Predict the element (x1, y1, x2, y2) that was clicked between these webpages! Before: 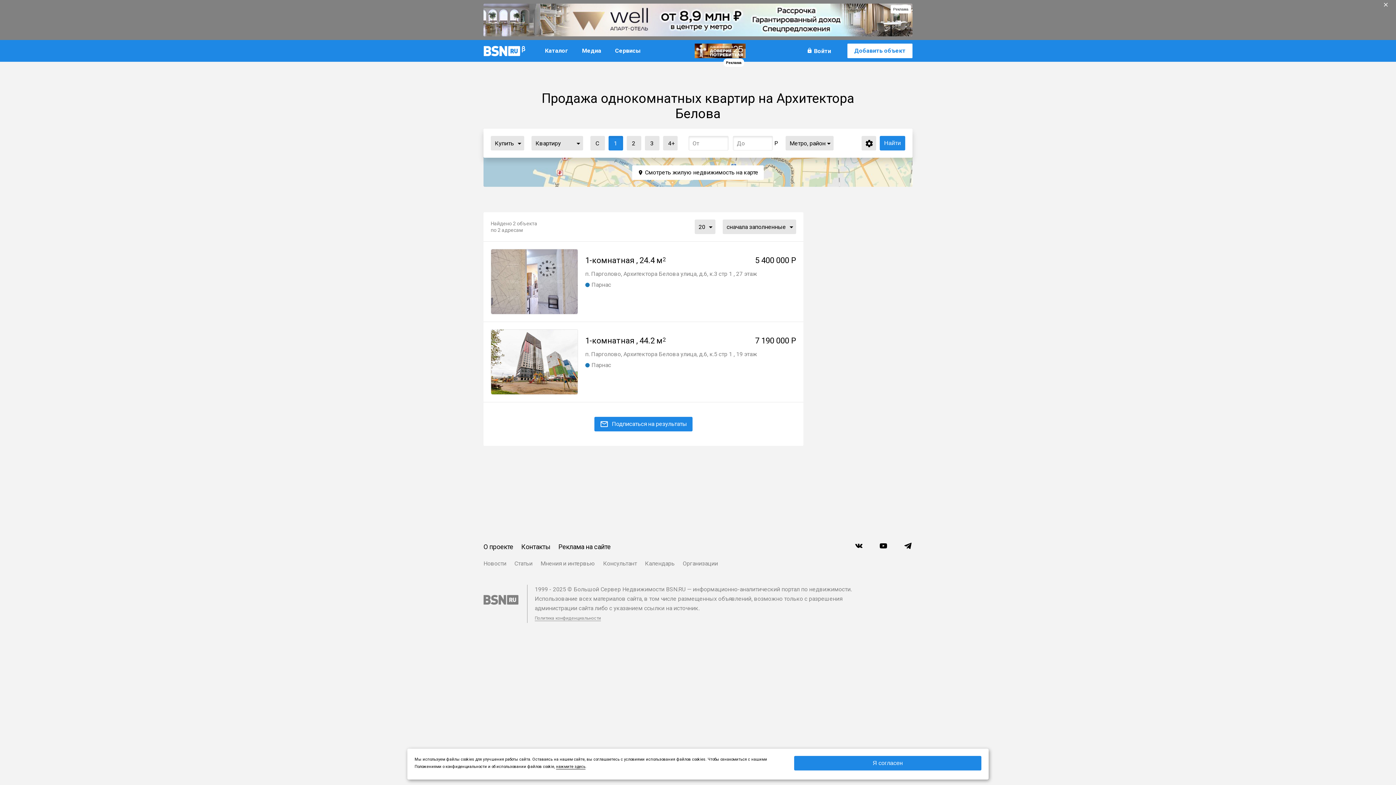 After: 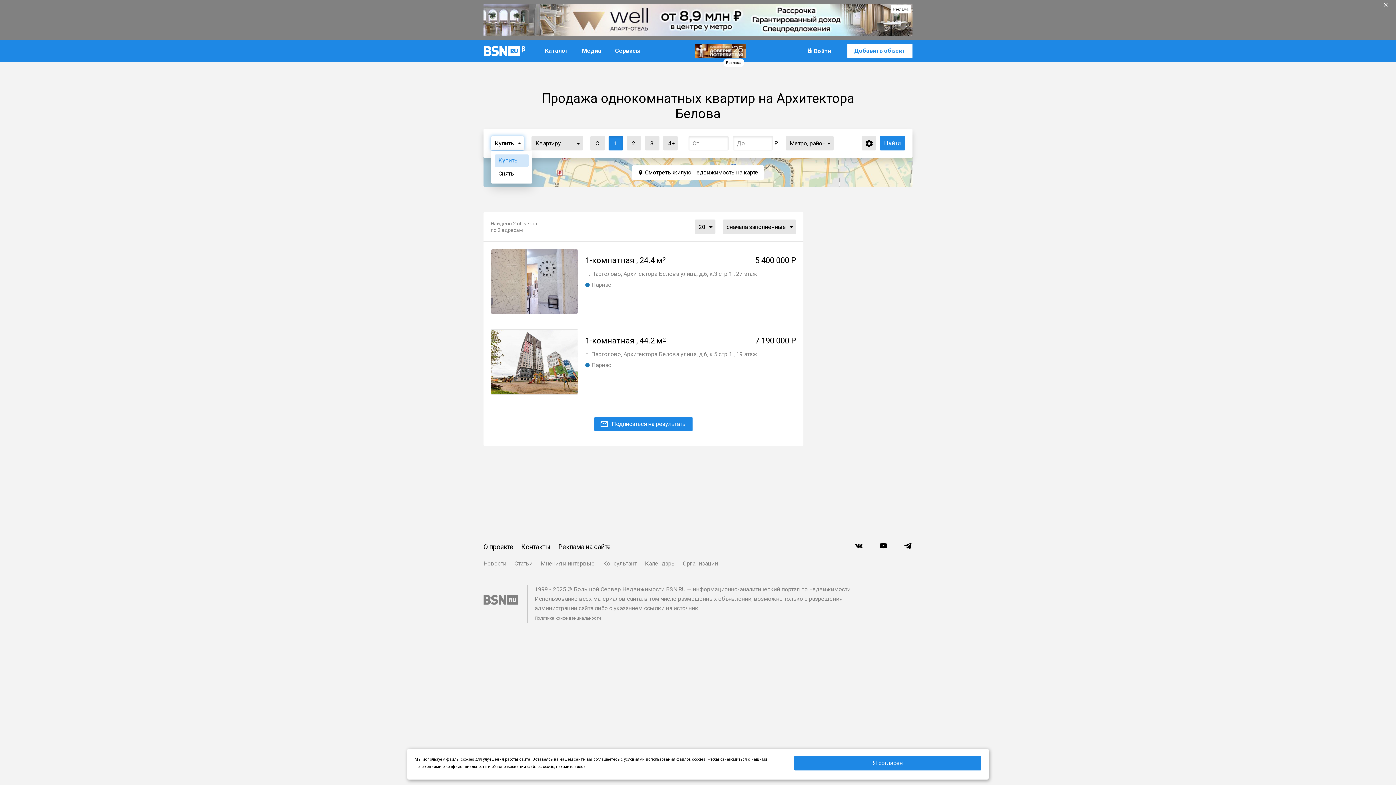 Action: bbox: (515, 139, 524, 147) label: ...